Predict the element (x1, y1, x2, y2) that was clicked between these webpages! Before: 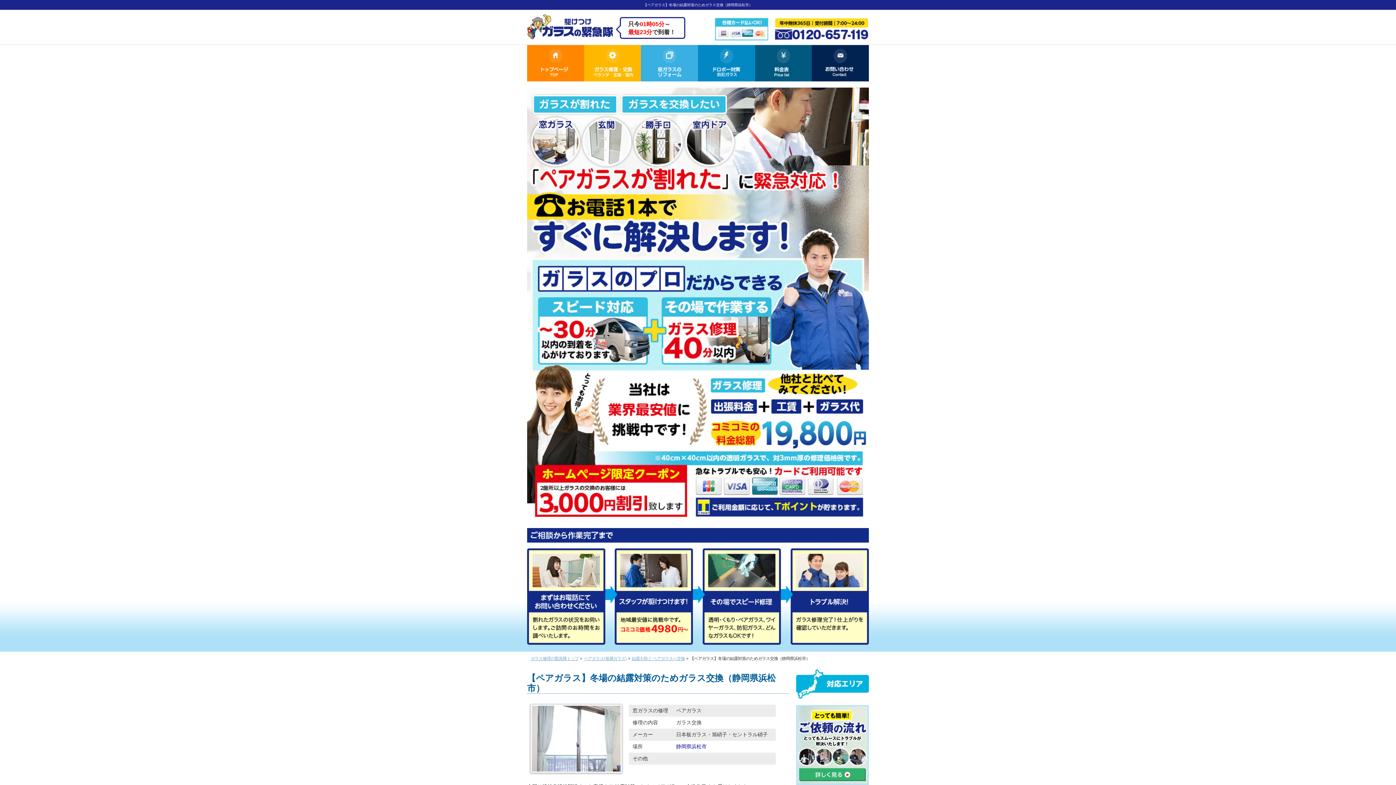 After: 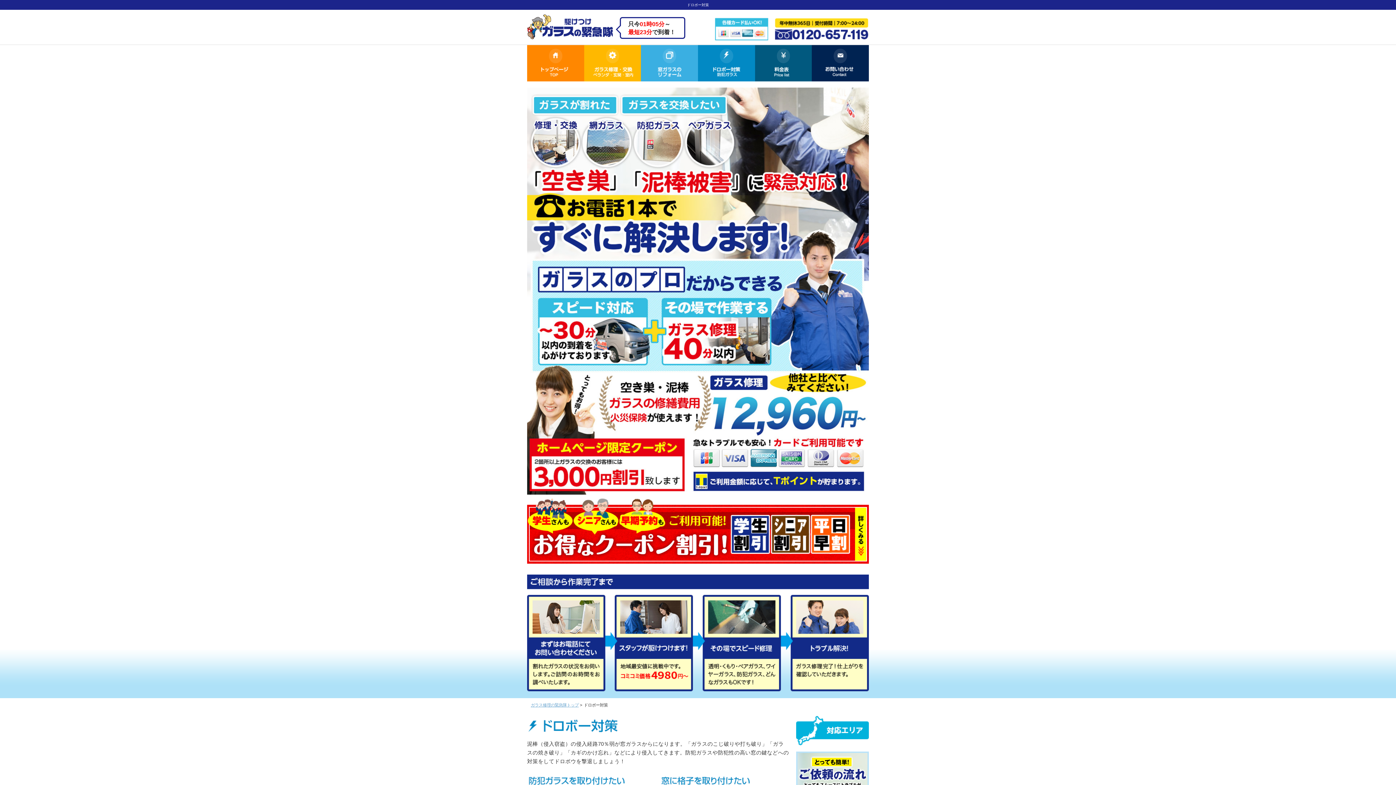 Action: bbox: (698, 44, 755, 81)